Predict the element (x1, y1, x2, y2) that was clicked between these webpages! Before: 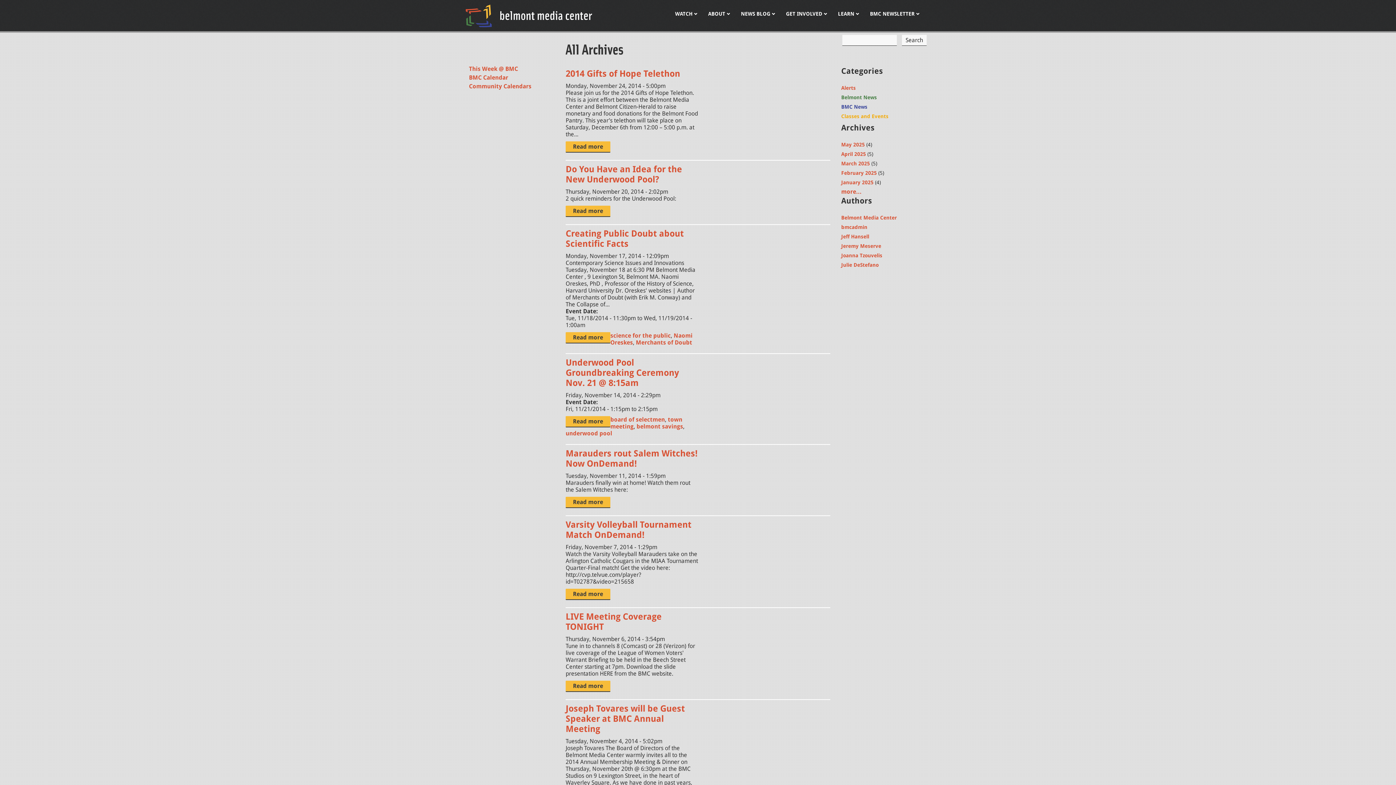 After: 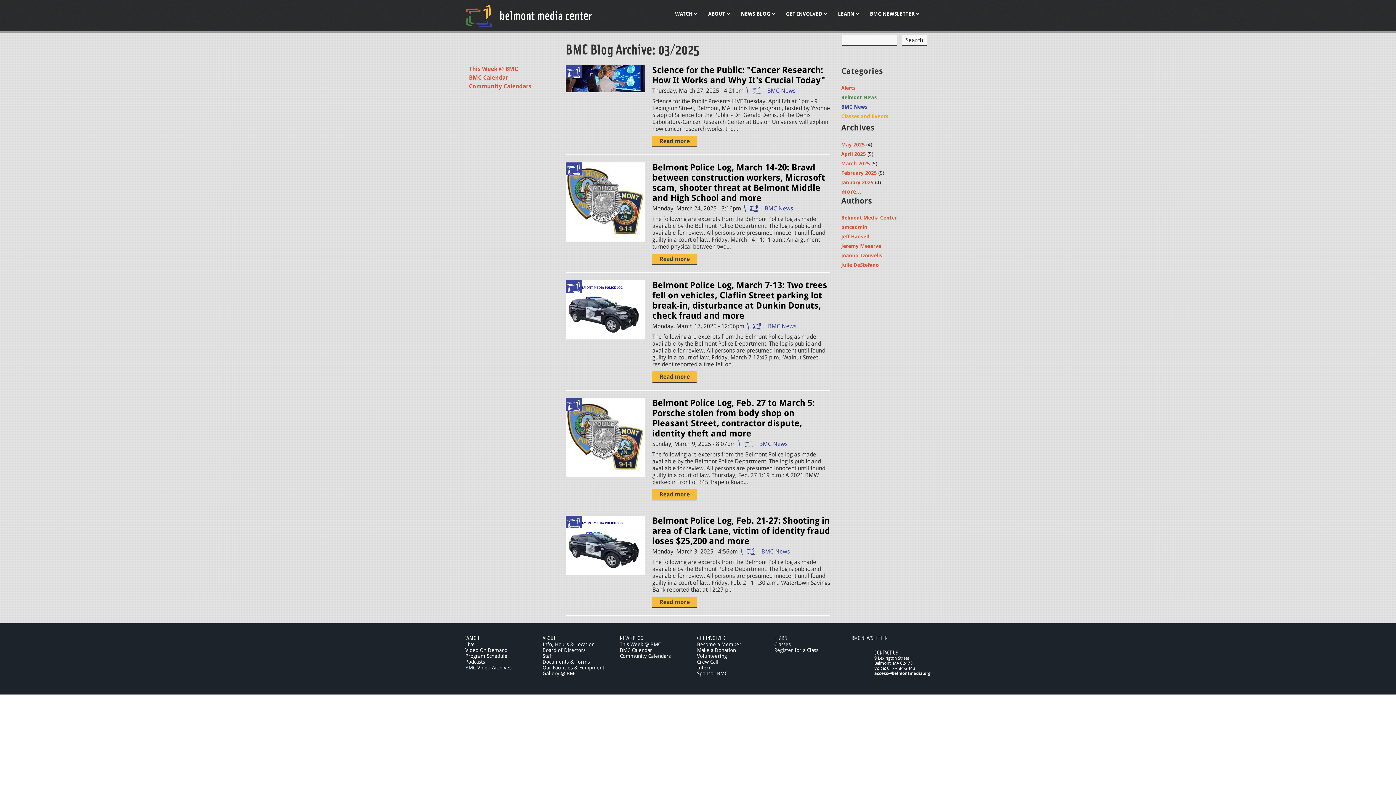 Action: bbox: (841, 160, 870, 166) label: March 2025